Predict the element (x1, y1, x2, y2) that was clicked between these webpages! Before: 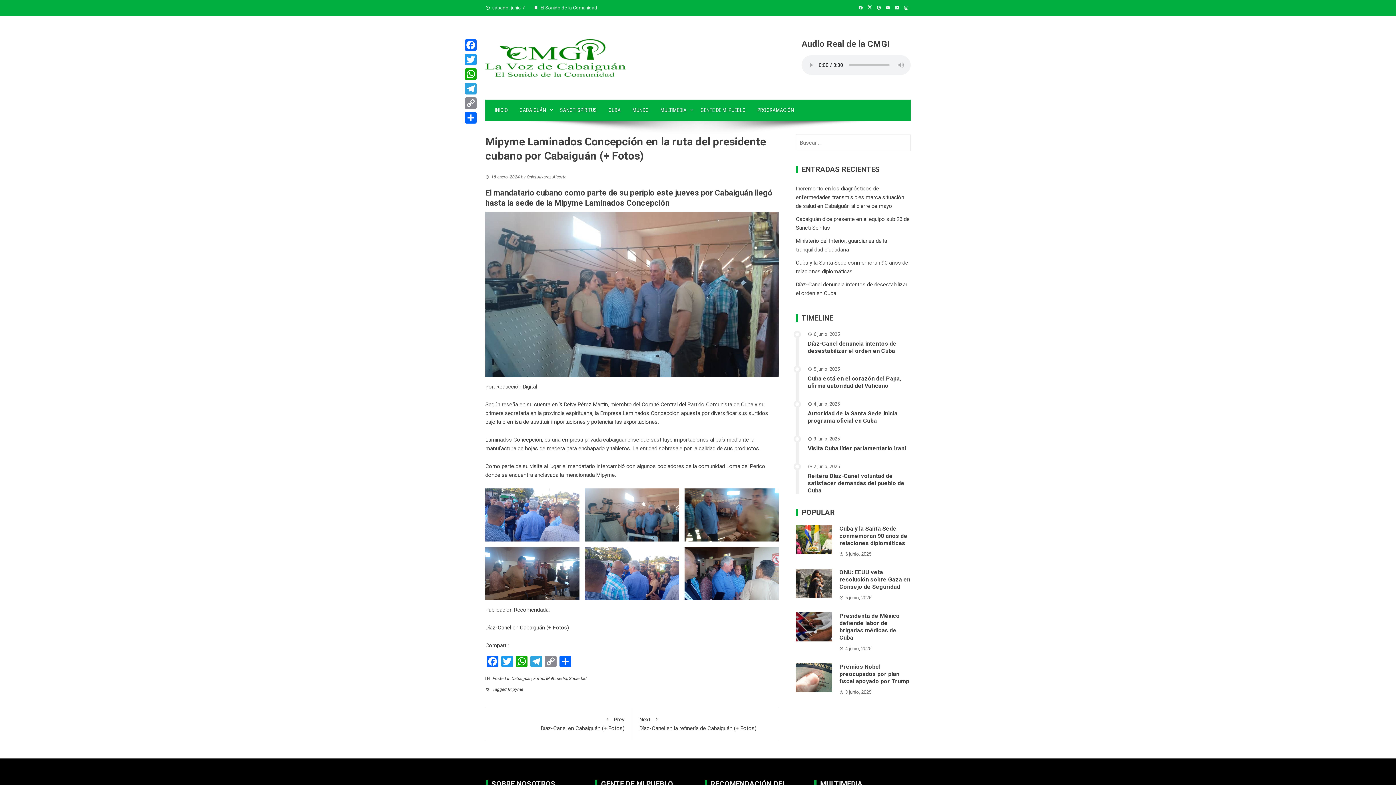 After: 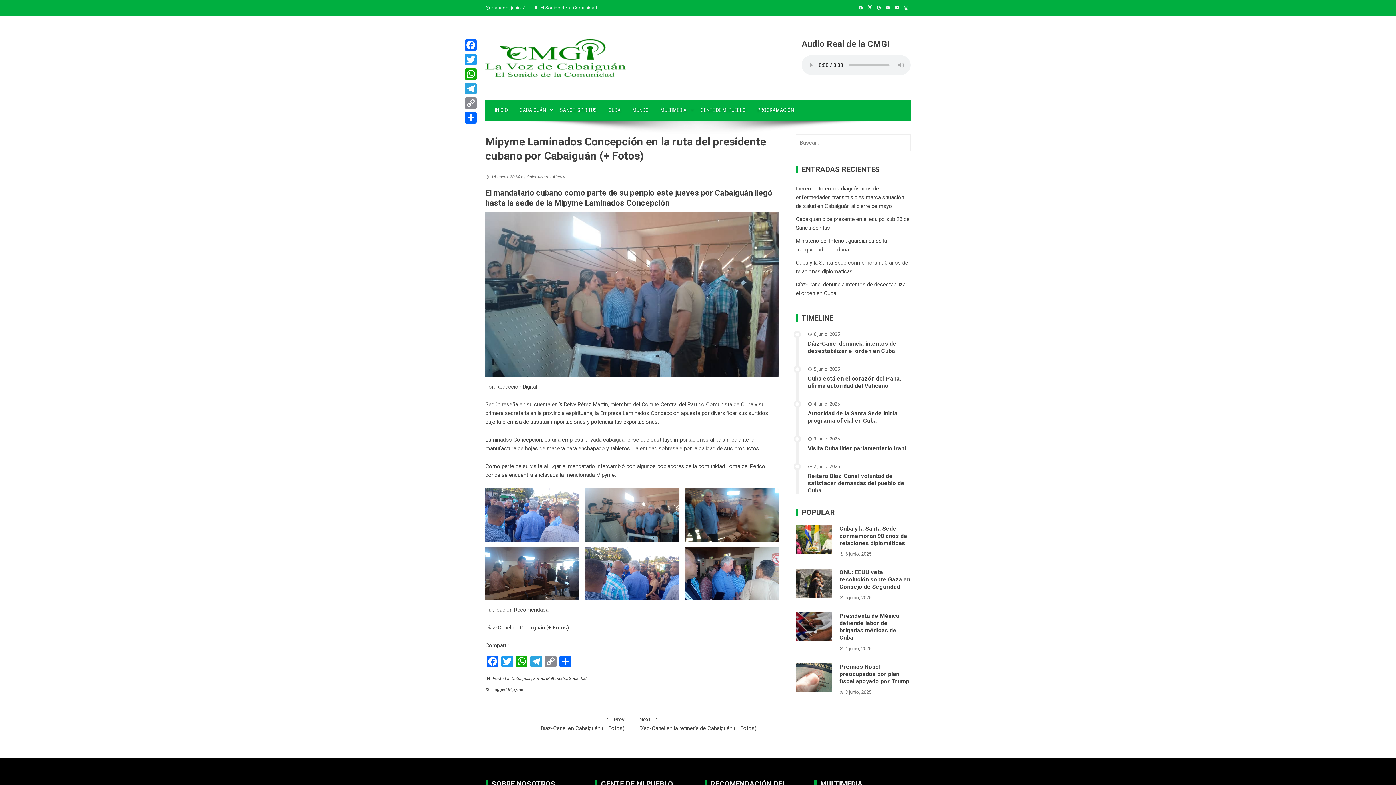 Action: bbox: (865, 5, 874, 10)